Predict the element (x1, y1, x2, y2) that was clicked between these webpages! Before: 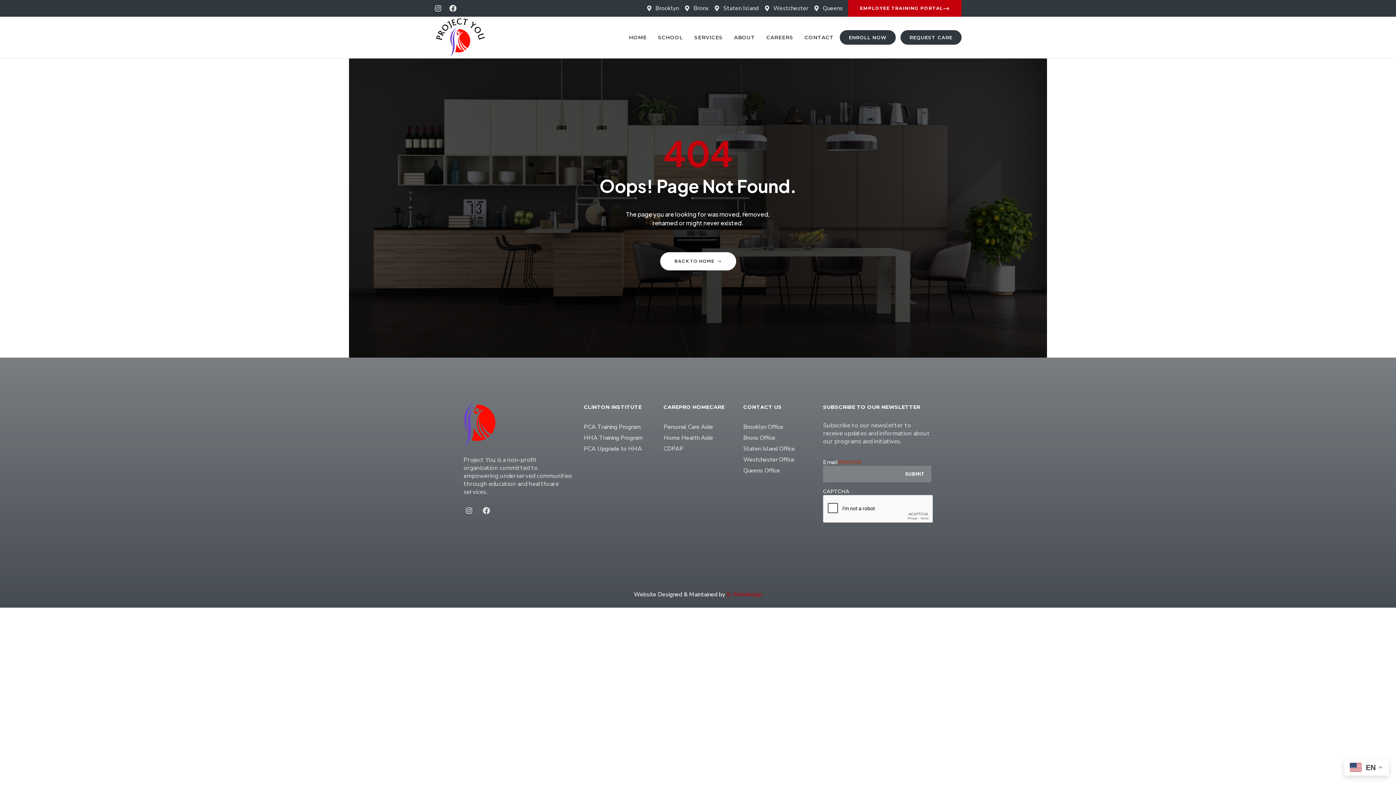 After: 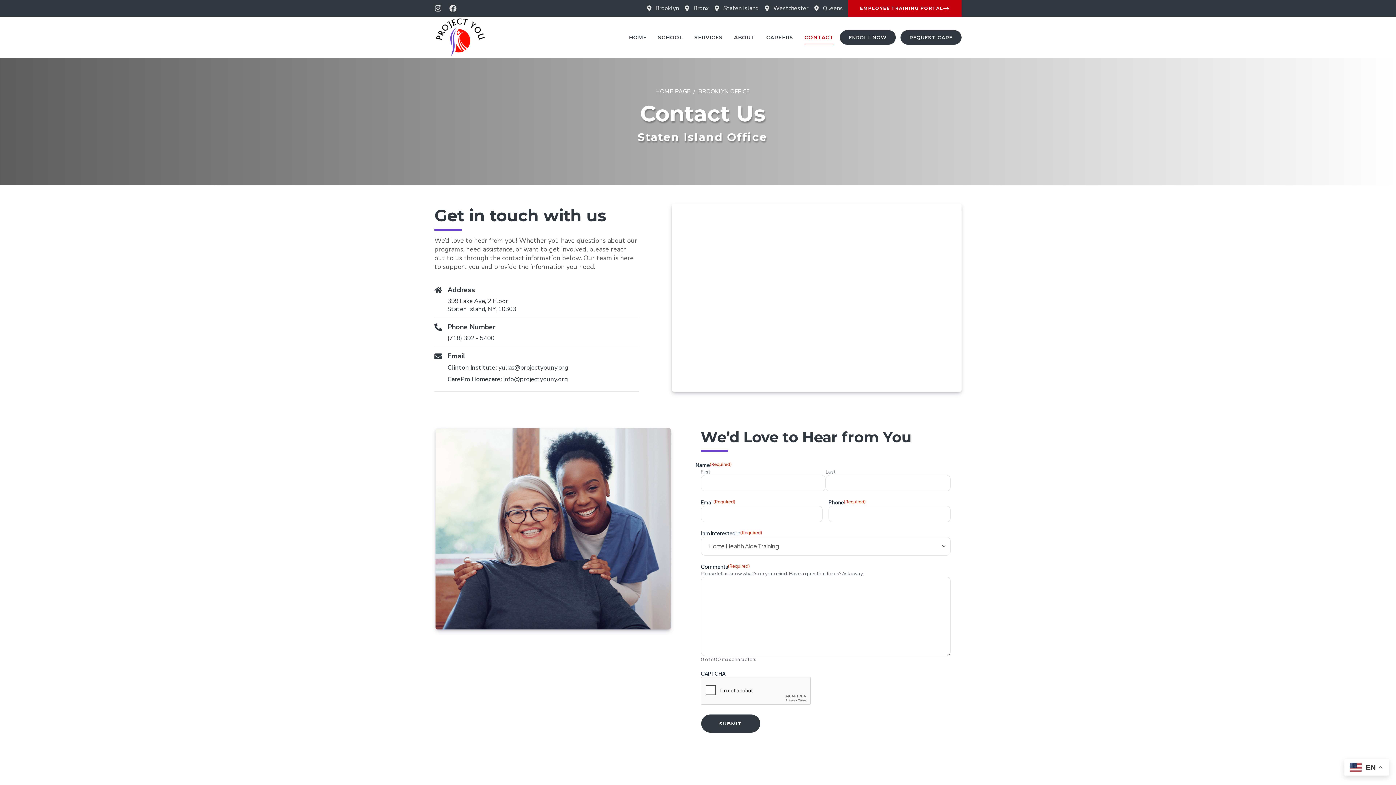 Action: label: Staten Island Office bbox: (743, 443, 812, 454)